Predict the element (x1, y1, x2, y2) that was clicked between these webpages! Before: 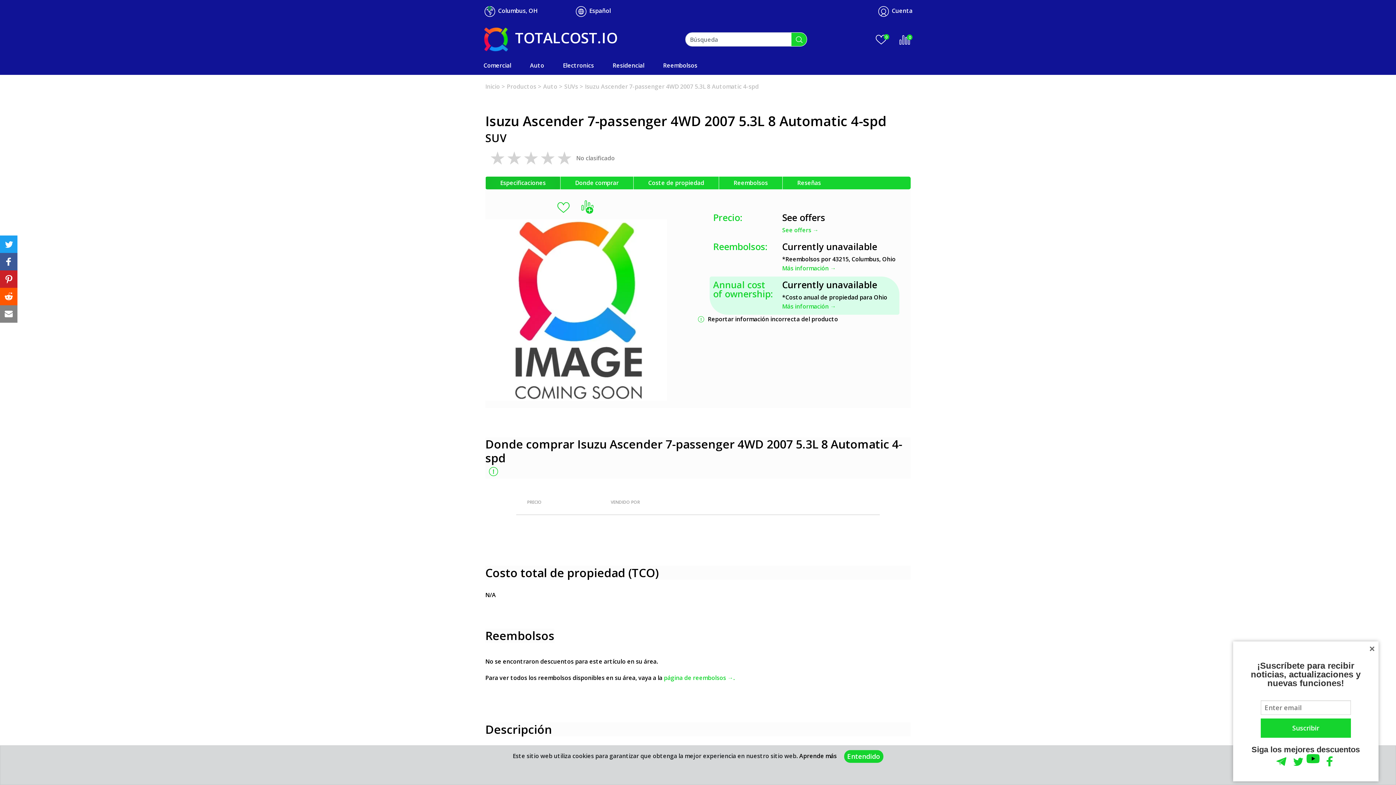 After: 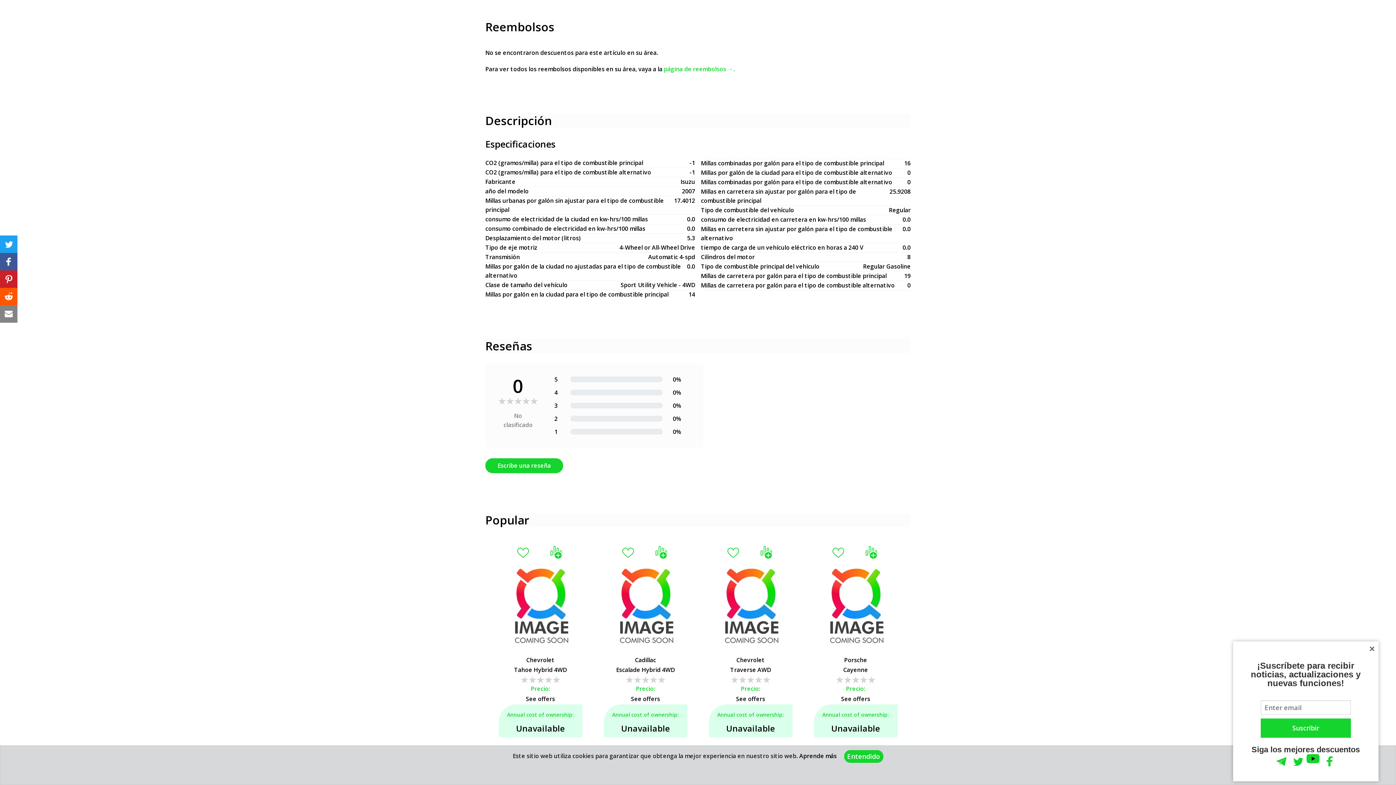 Action: label: Más información → bbox: (782, 264, 895, 273)